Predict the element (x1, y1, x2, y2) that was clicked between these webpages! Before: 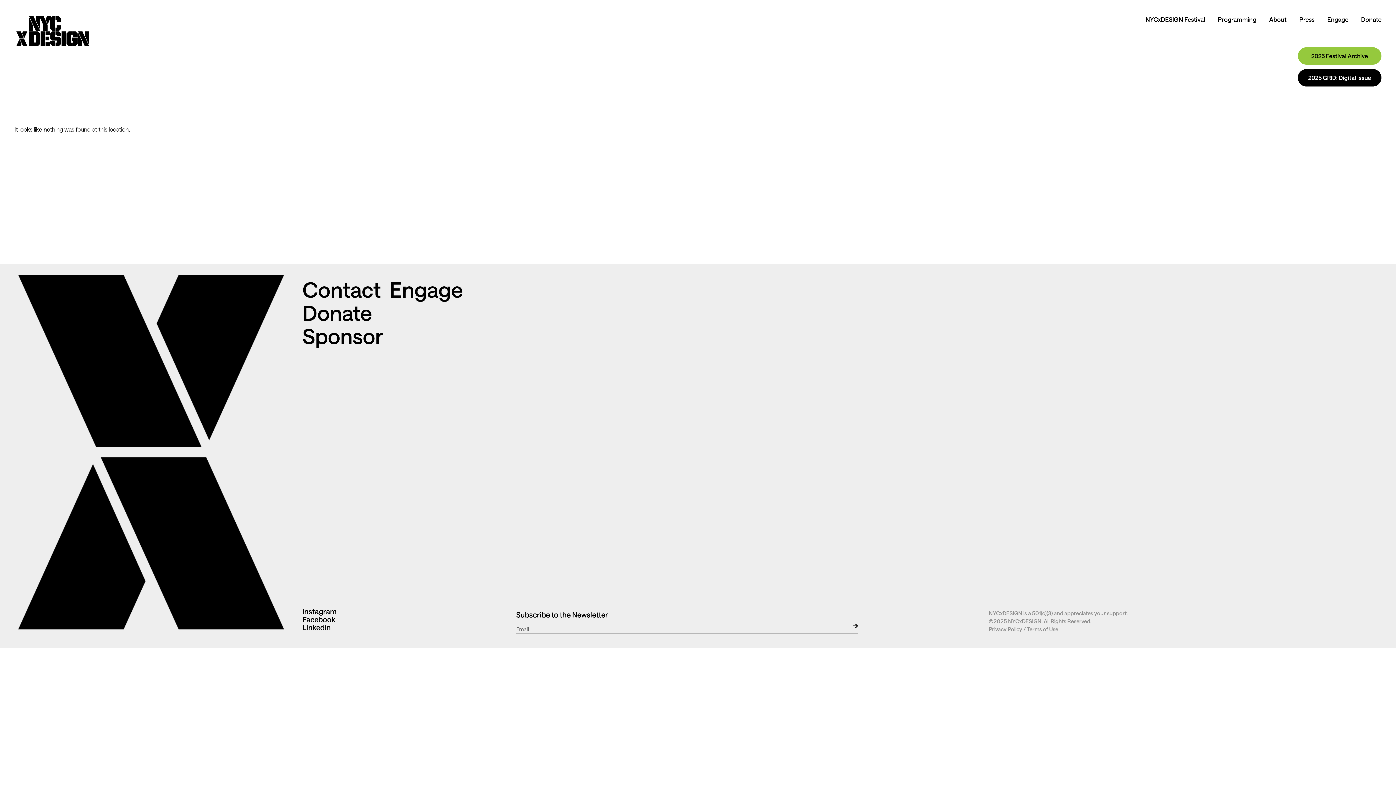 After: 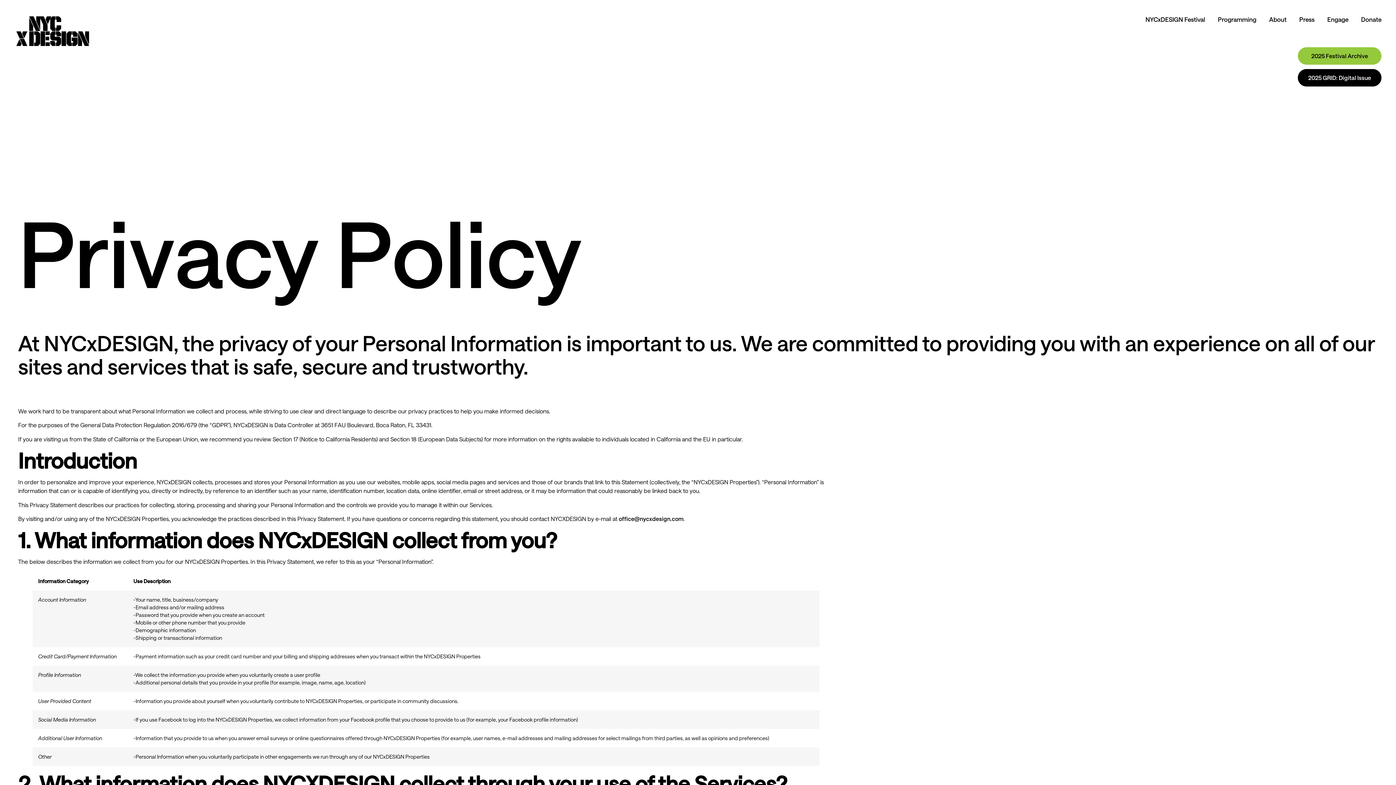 Action: label: Privacy Policy bbox: (989, 626, 1022, 632)